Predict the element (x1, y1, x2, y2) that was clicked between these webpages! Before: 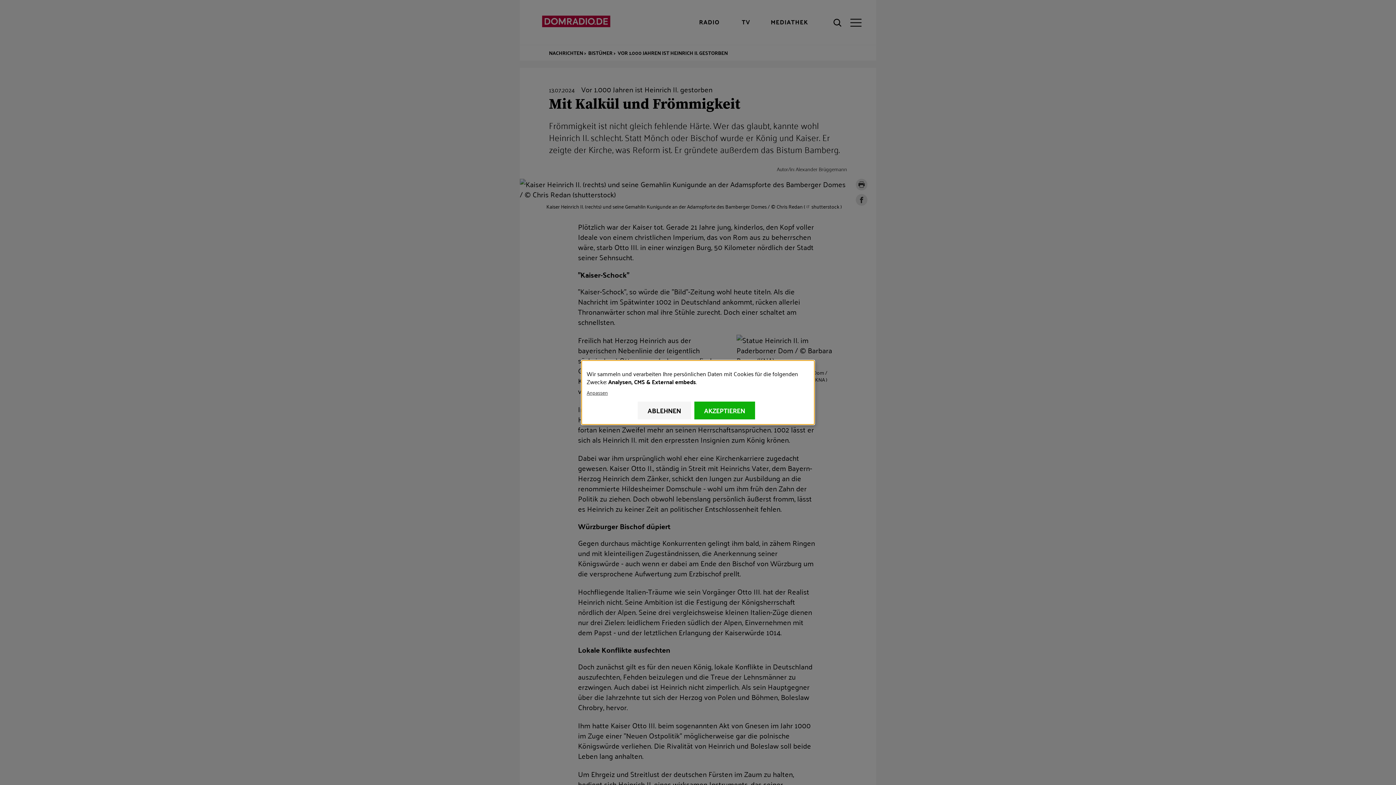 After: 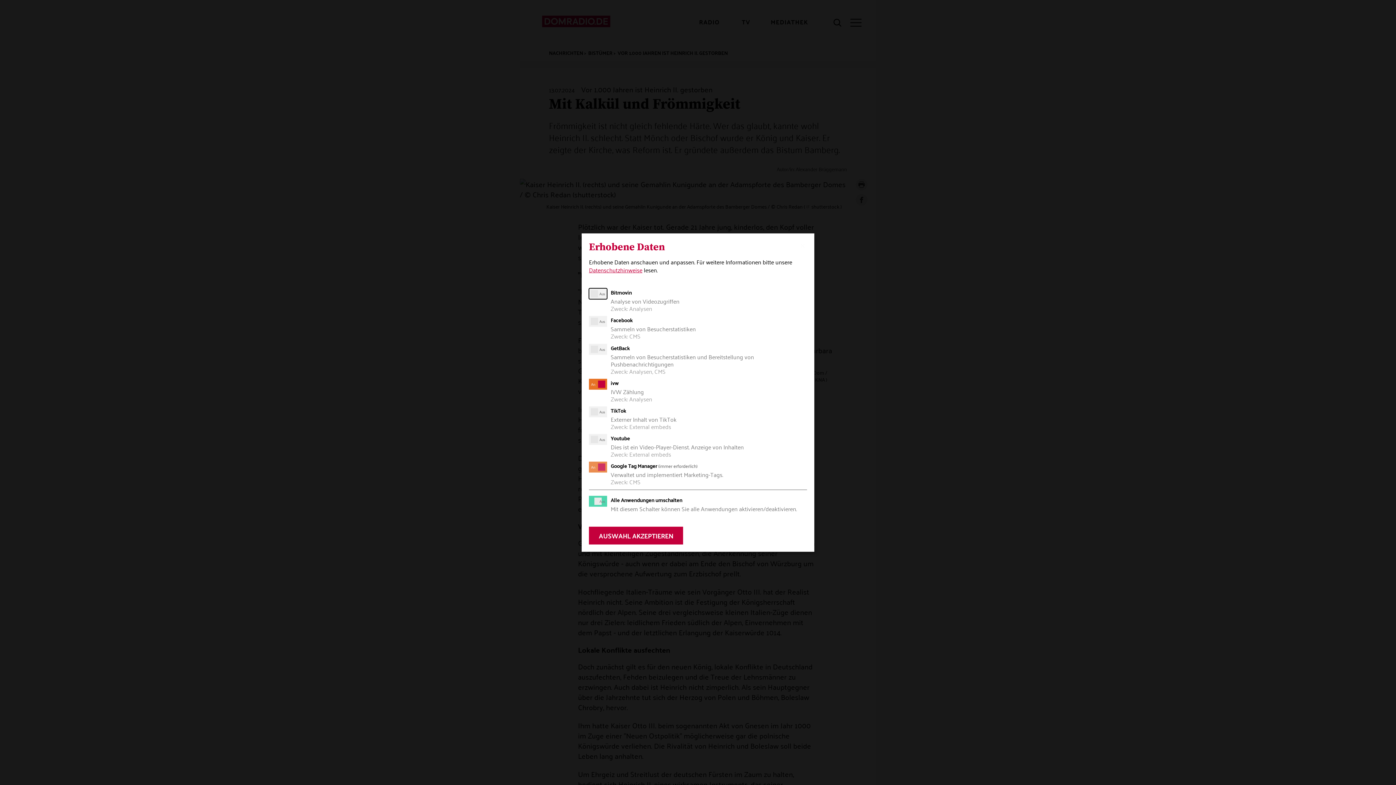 Action: bbox: (586, 389, 806, 396) label: Anpassen